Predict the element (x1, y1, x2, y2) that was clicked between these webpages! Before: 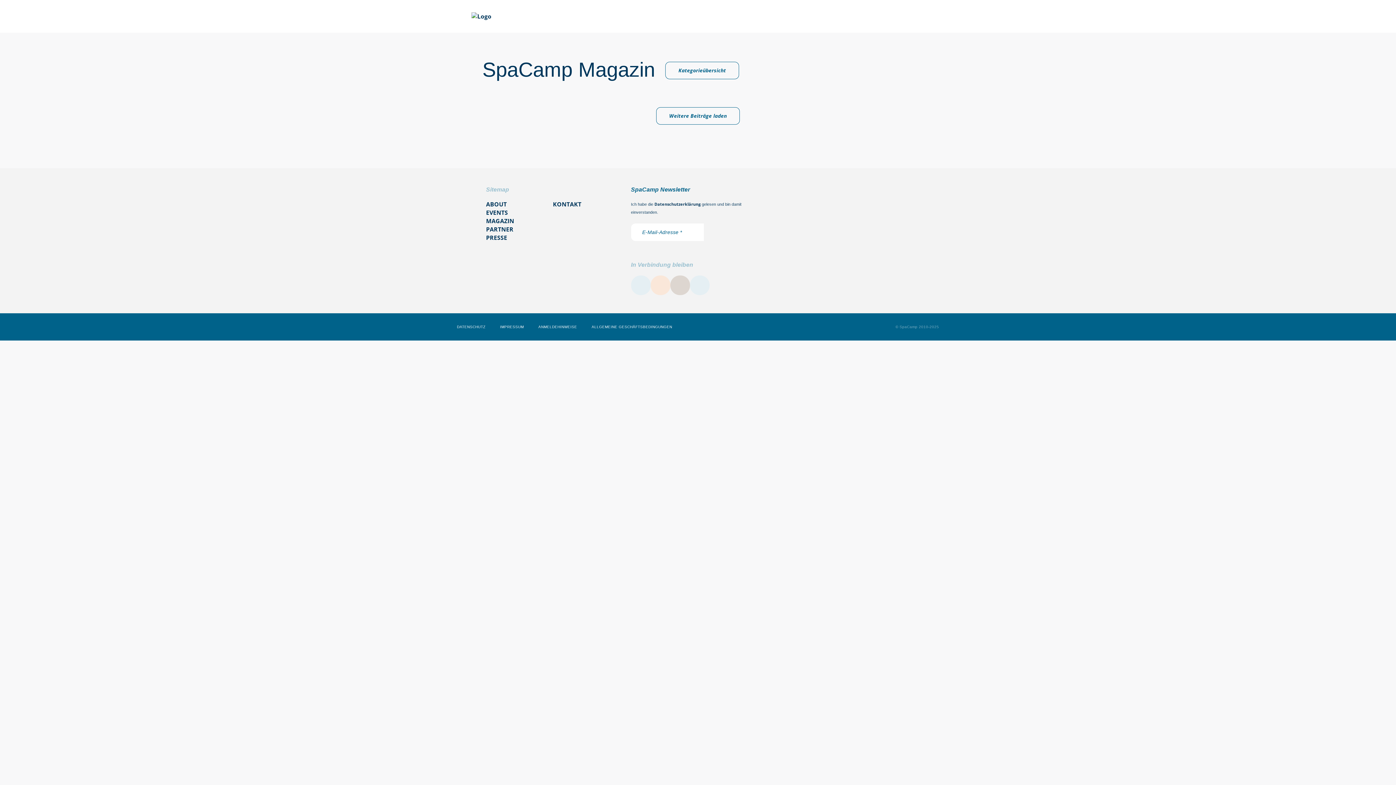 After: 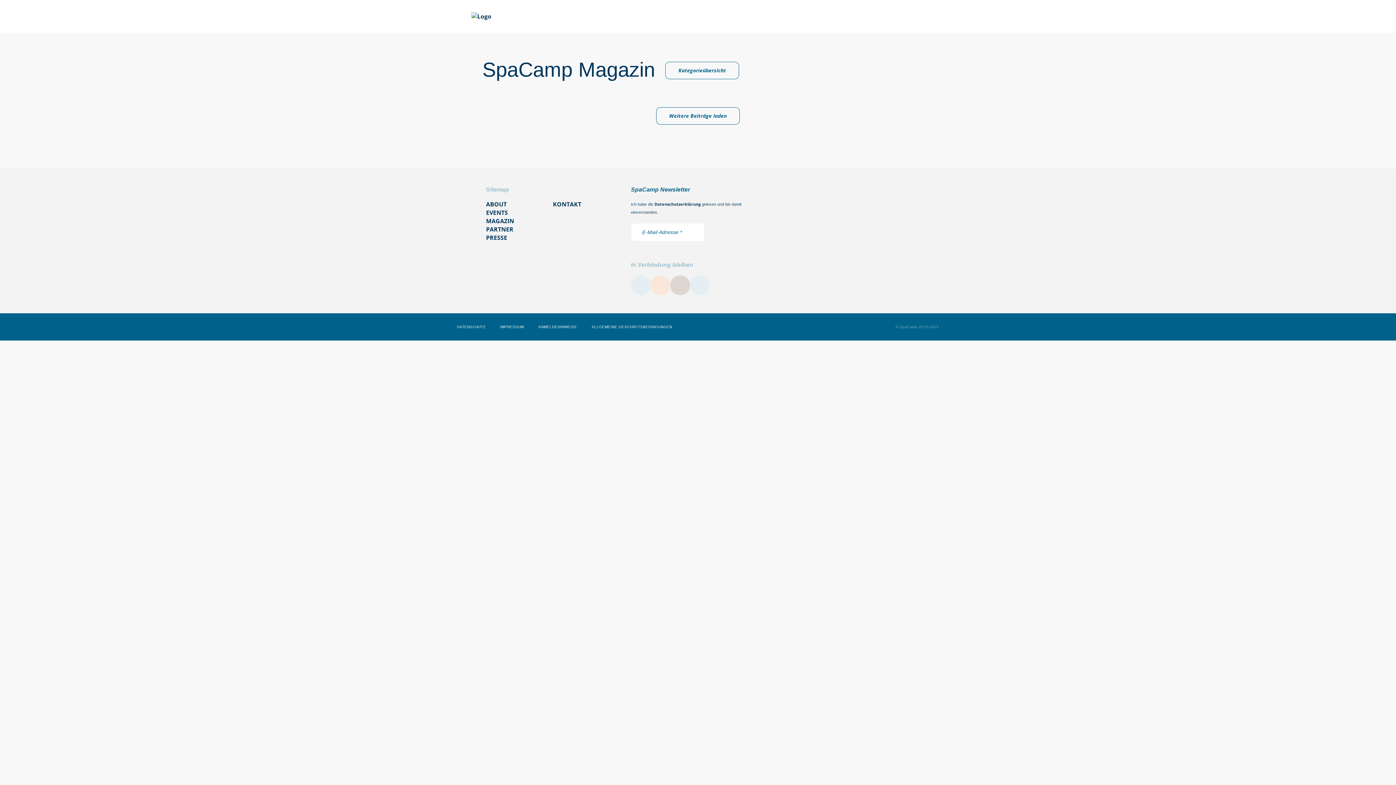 Action: bbox: (905, 12, 912, 20)